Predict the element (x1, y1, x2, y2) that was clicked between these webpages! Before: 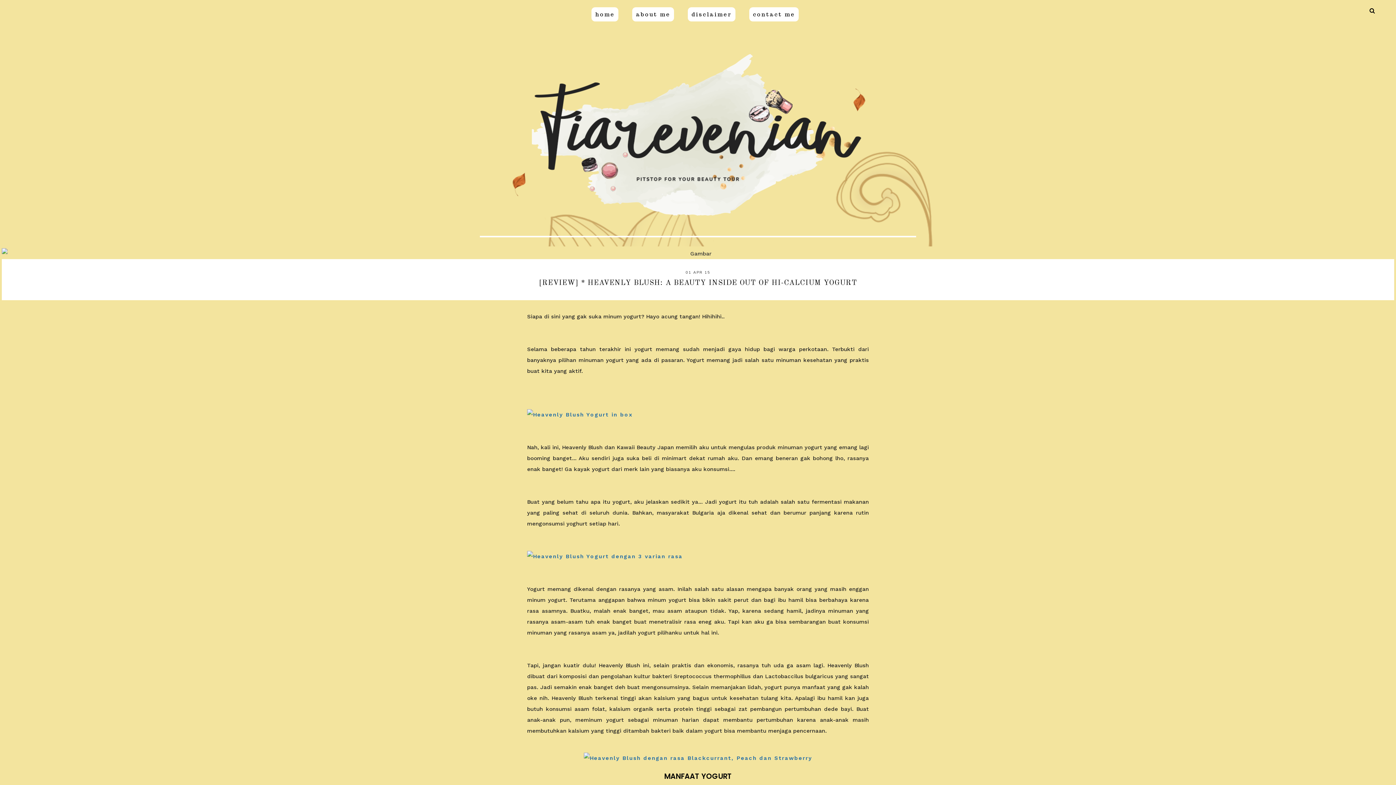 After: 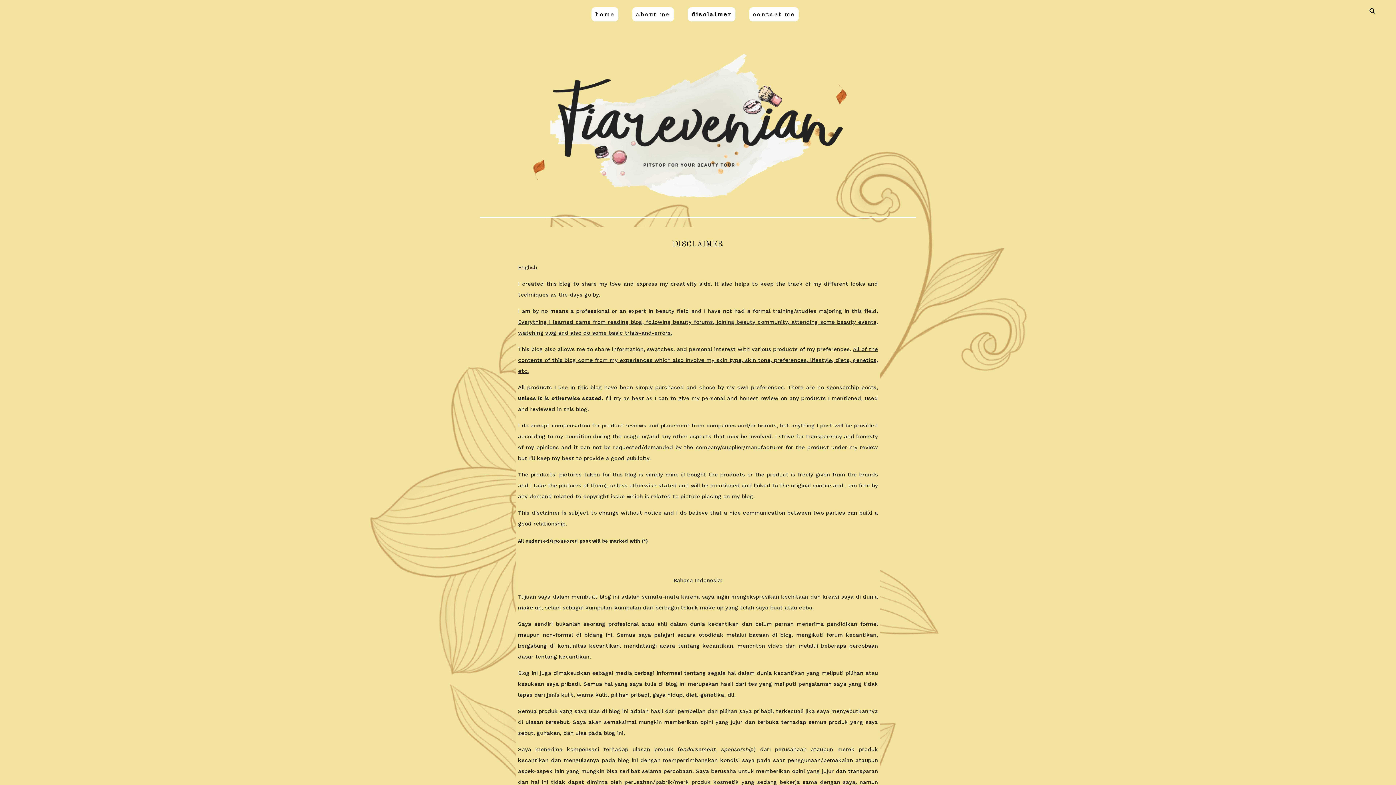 Action: label: disclaimer bbox: (688, 7, 735, 21)